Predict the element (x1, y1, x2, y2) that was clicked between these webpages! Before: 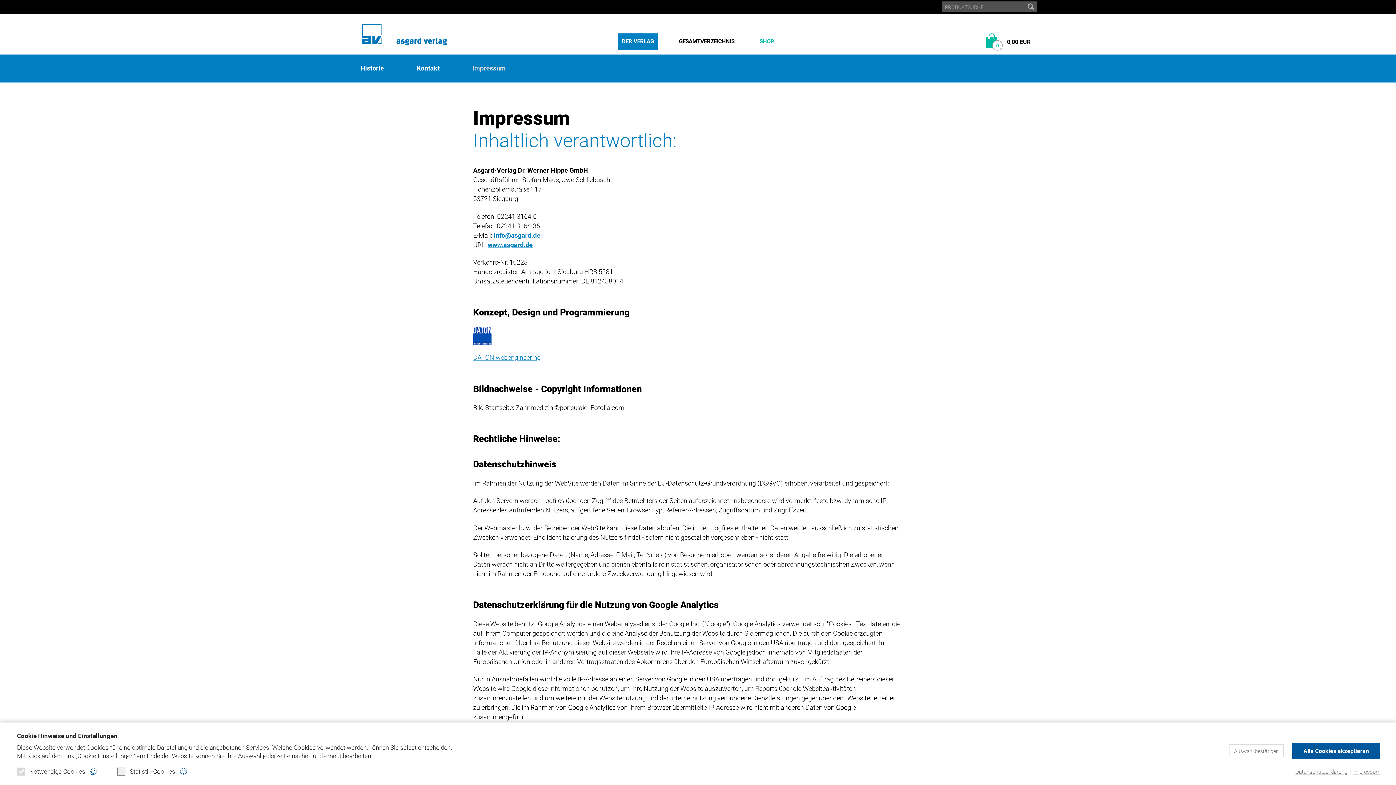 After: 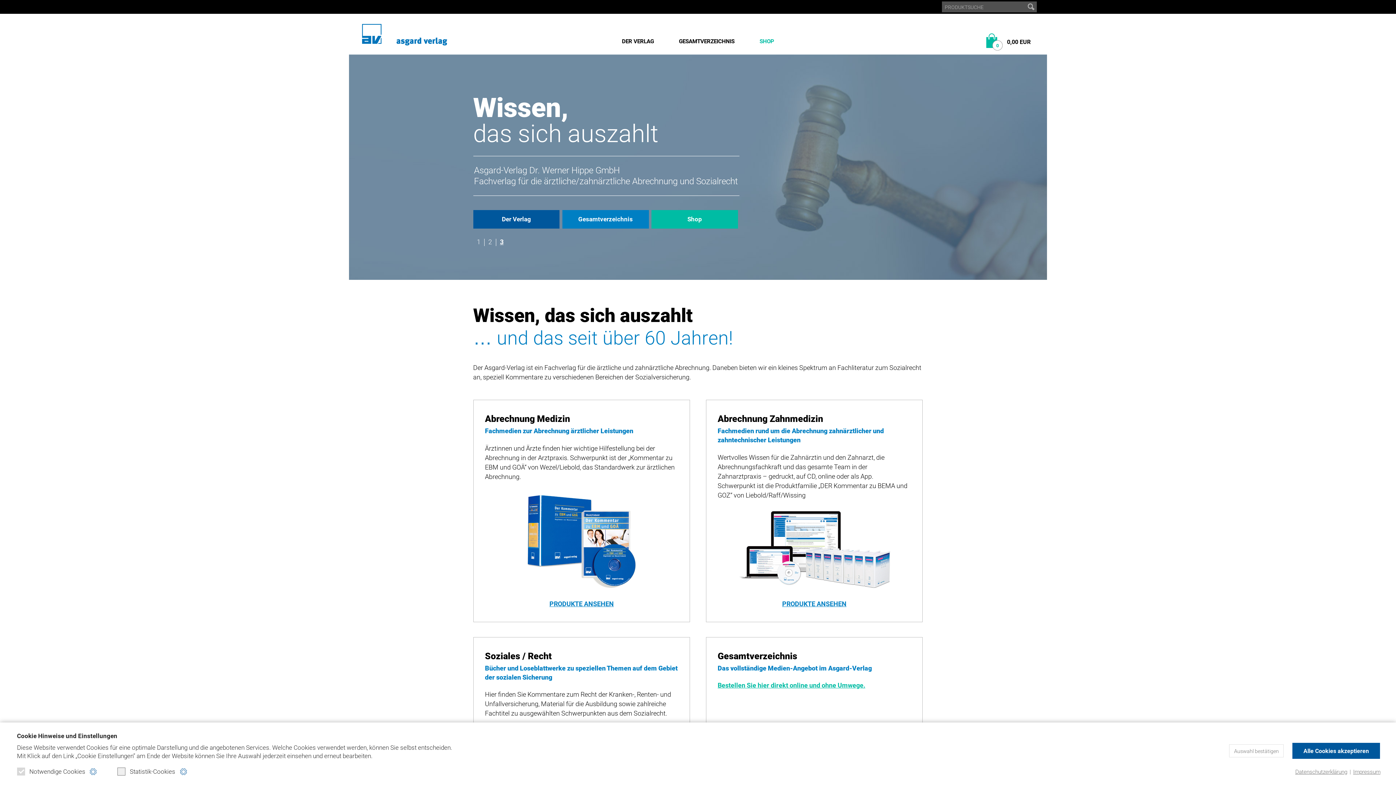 Action: bbox: (487, 240, 532, 248) label: www.asgard.de